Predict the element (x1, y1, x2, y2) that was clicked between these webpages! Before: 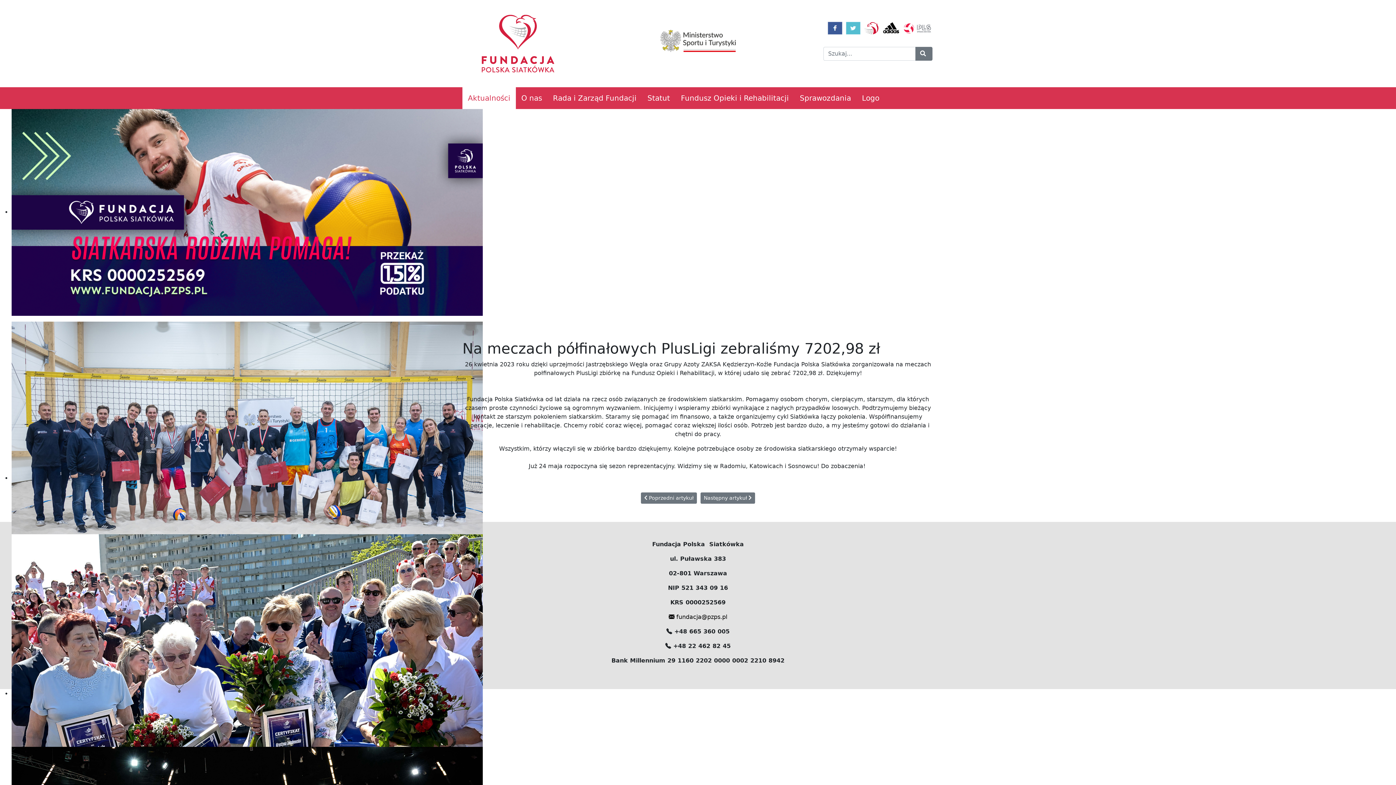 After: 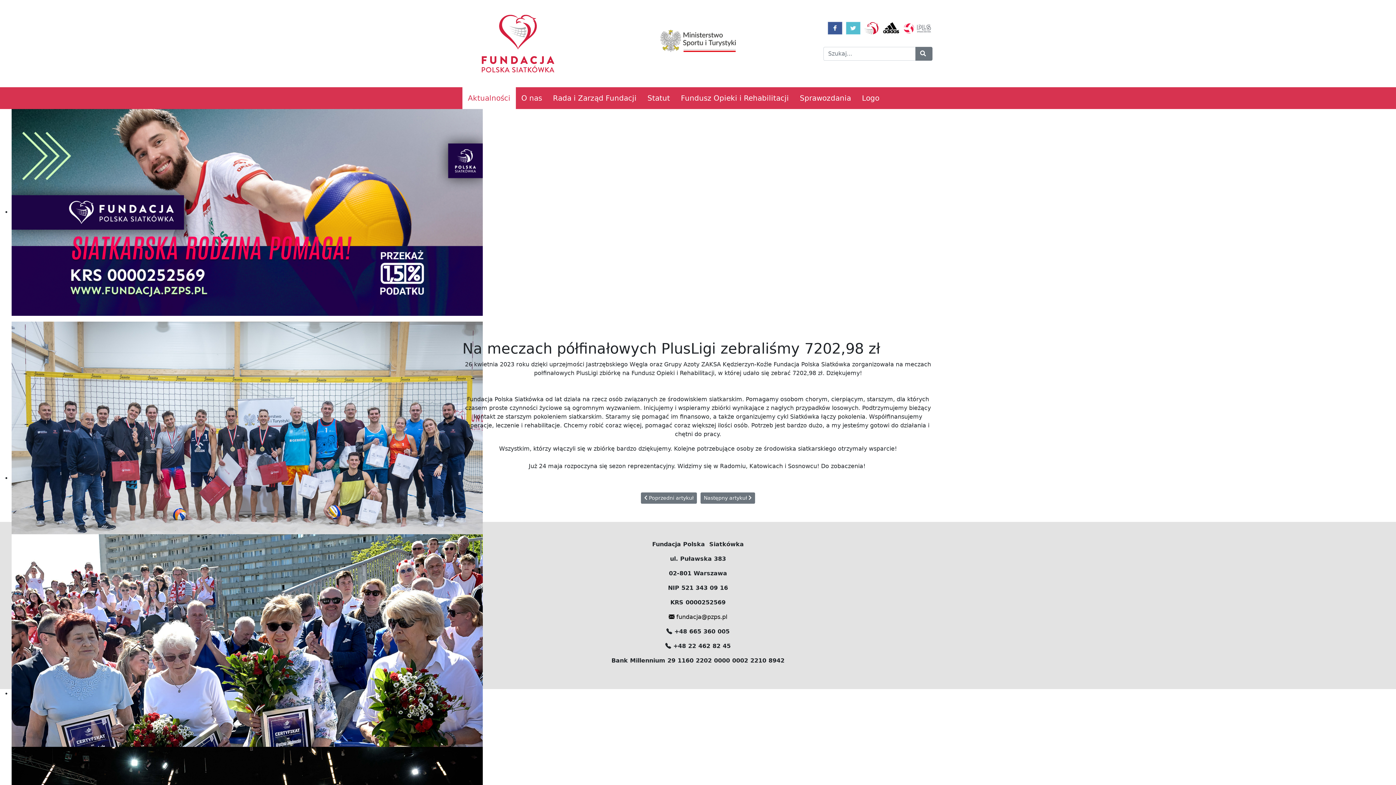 Action: bbox: (668, 613, 727, 620) label:  fundacja@pzps.pl